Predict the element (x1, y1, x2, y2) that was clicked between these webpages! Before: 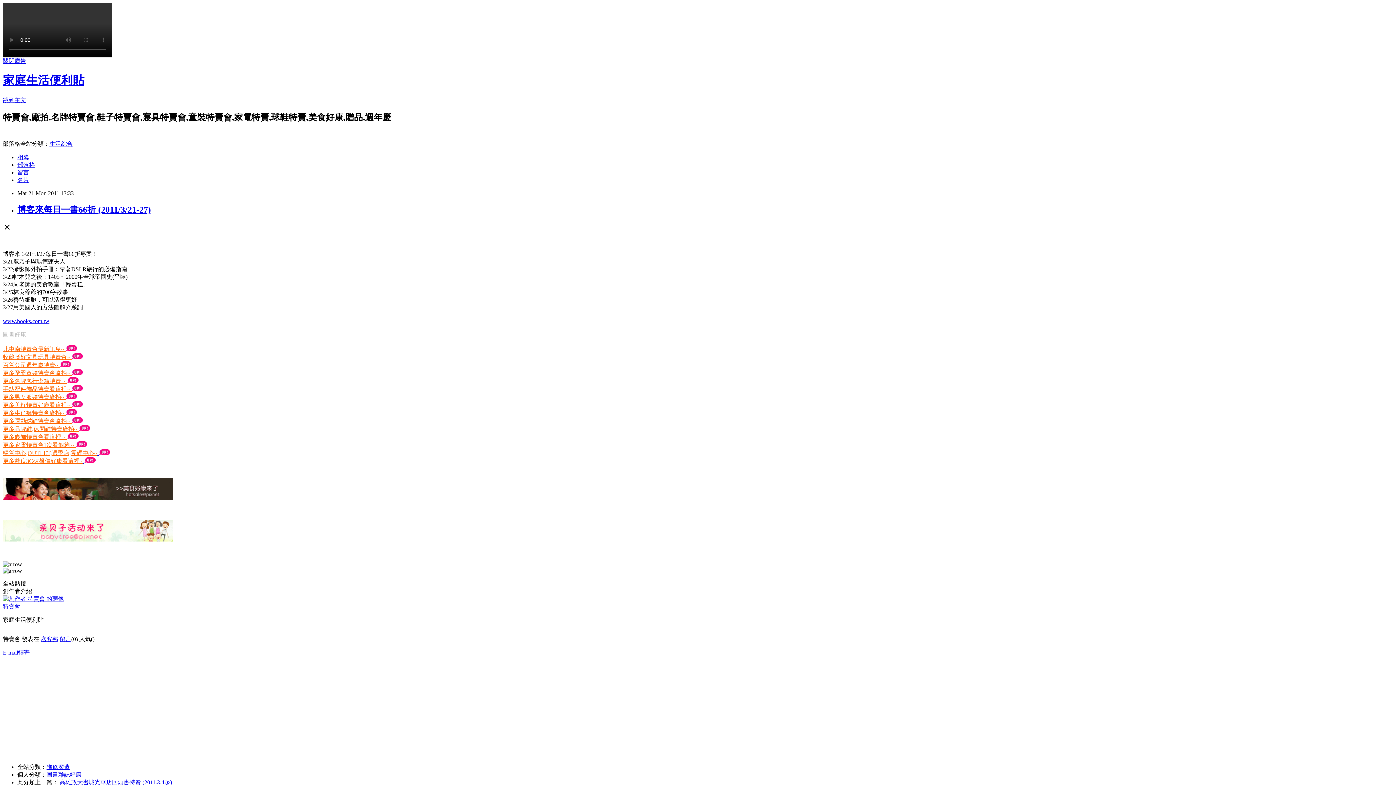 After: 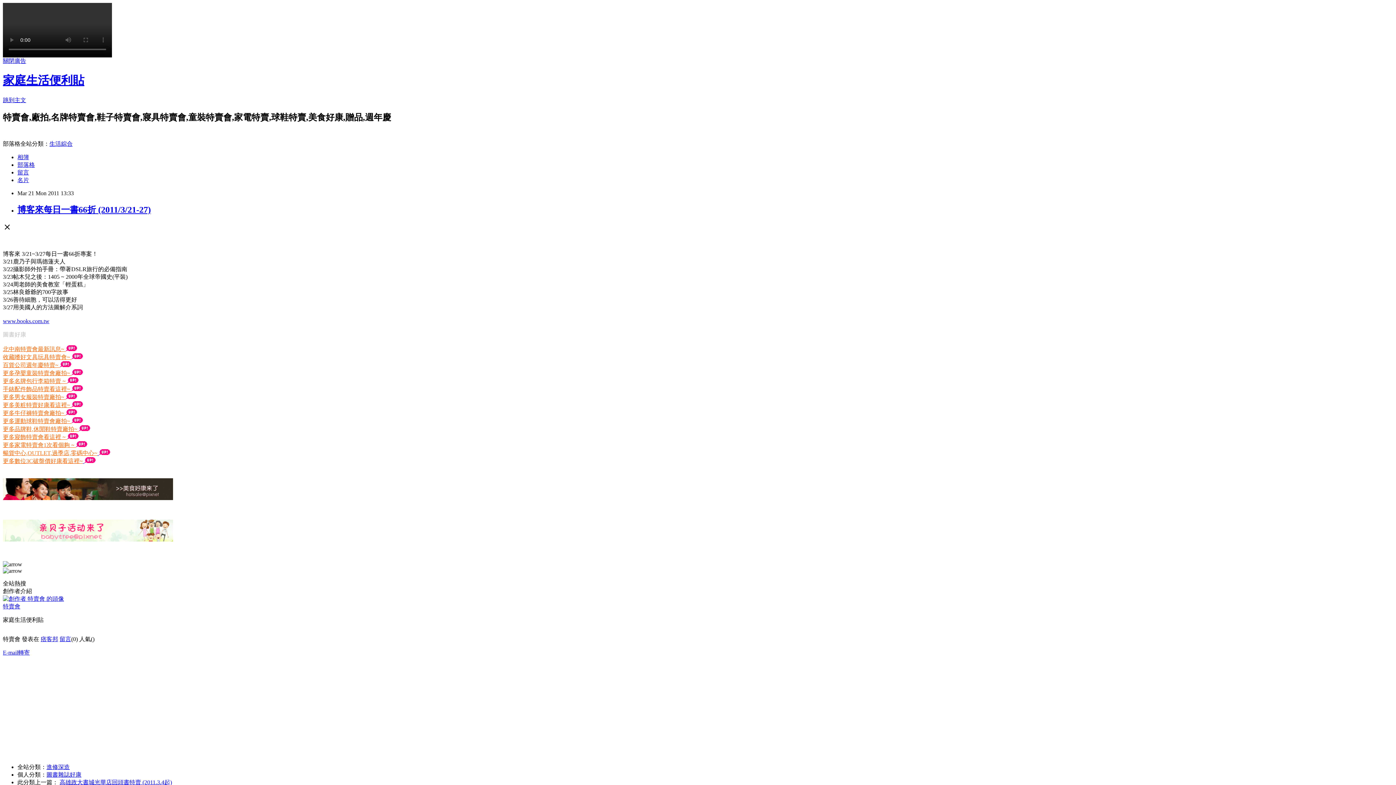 Action: bbox: (17, 169, 29, 175) label: 留言